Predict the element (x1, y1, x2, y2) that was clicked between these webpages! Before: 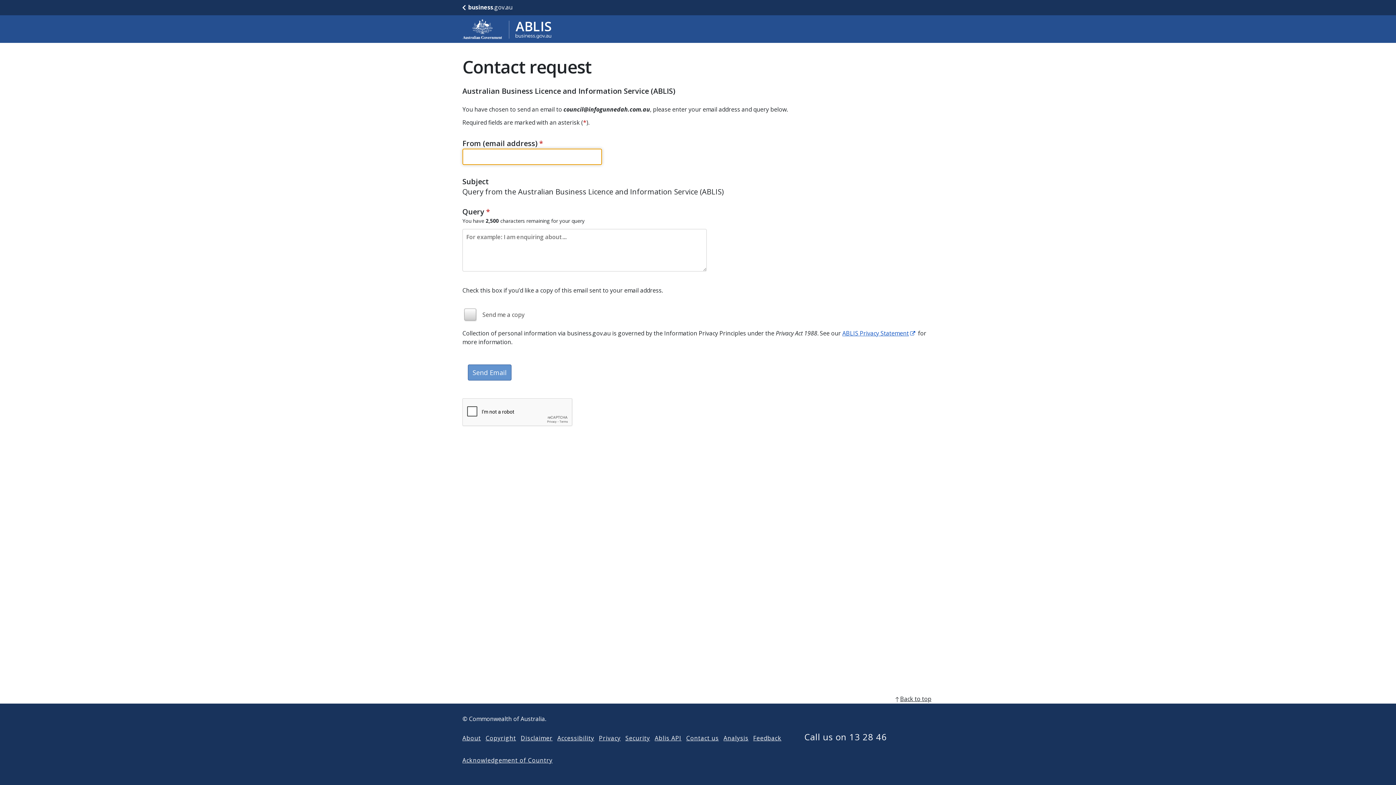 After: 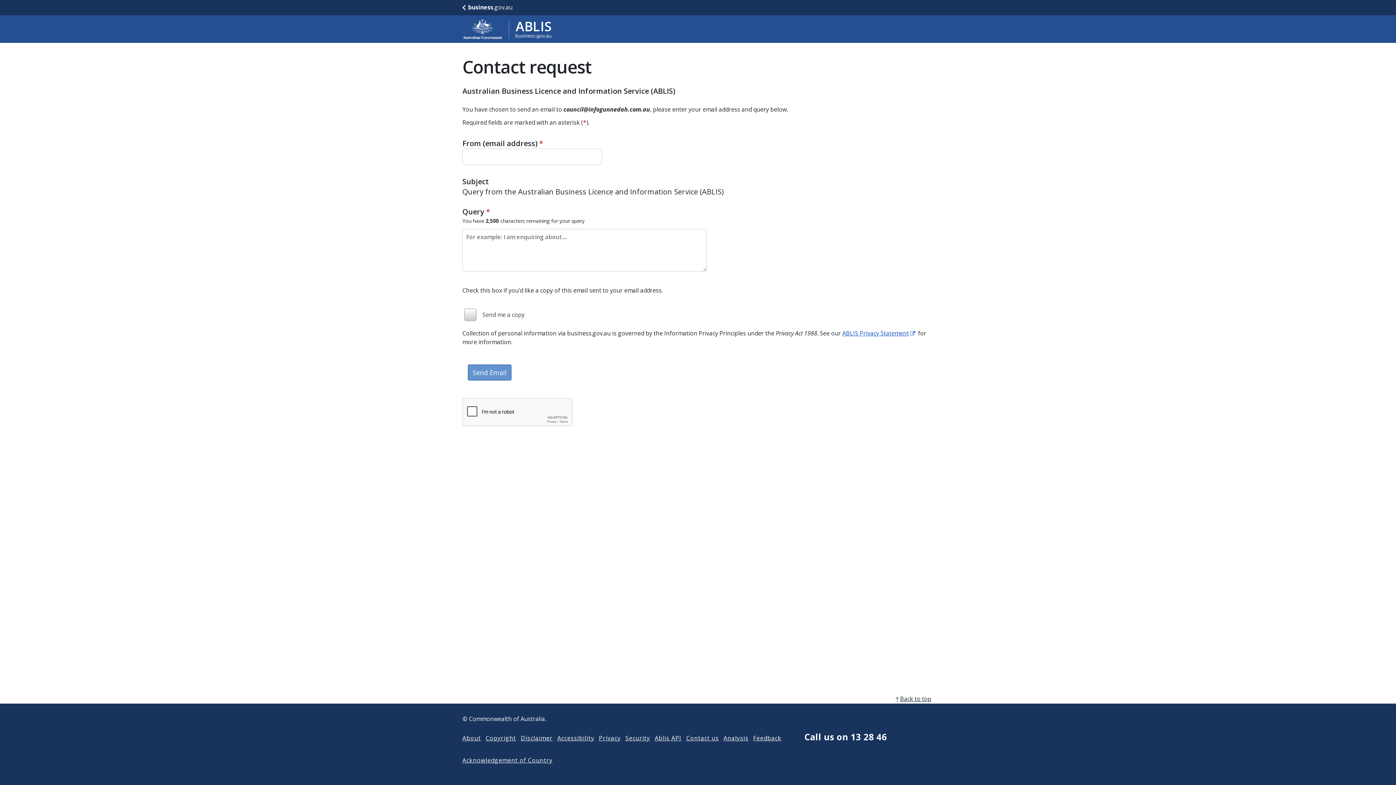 Action: label: Call us on 13 28 46 bbox: (804, 731, 887, 743)